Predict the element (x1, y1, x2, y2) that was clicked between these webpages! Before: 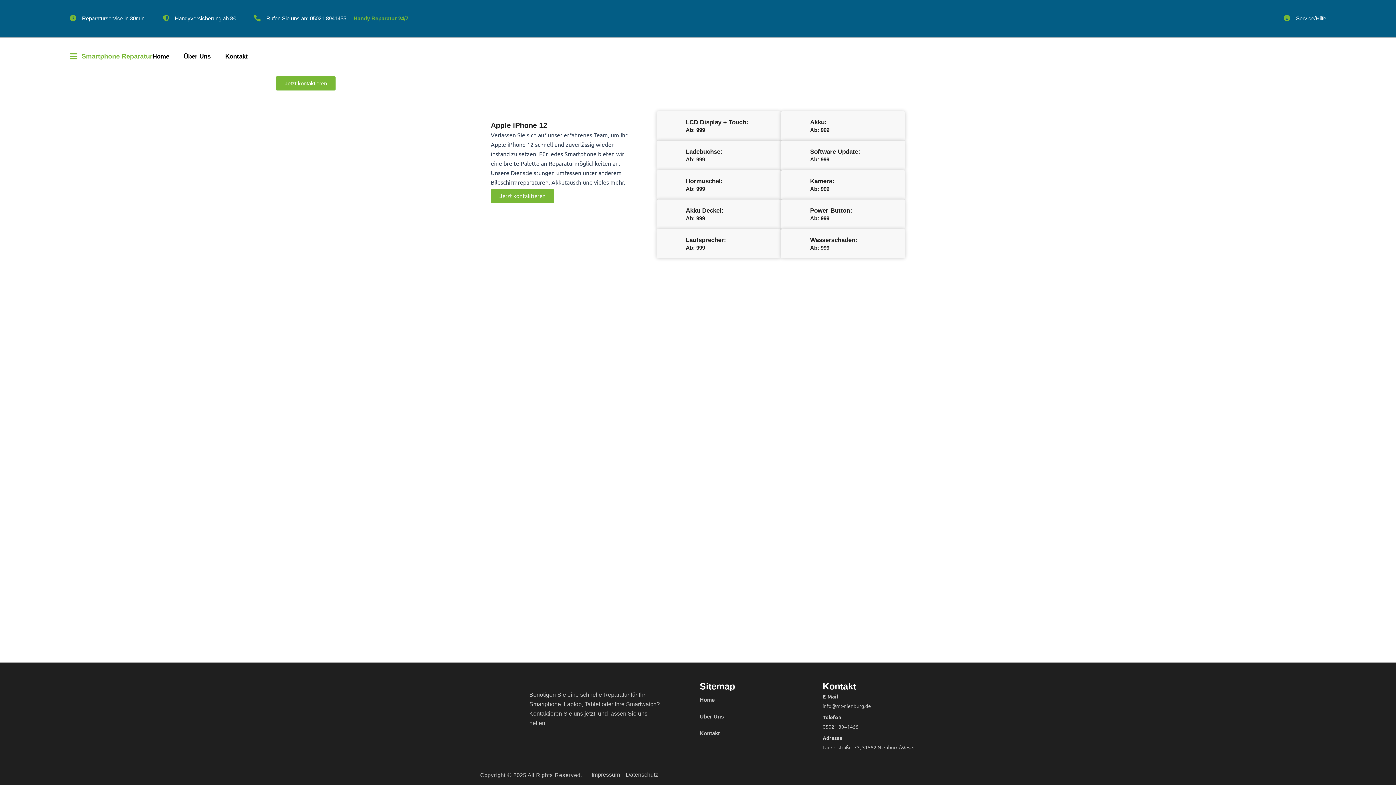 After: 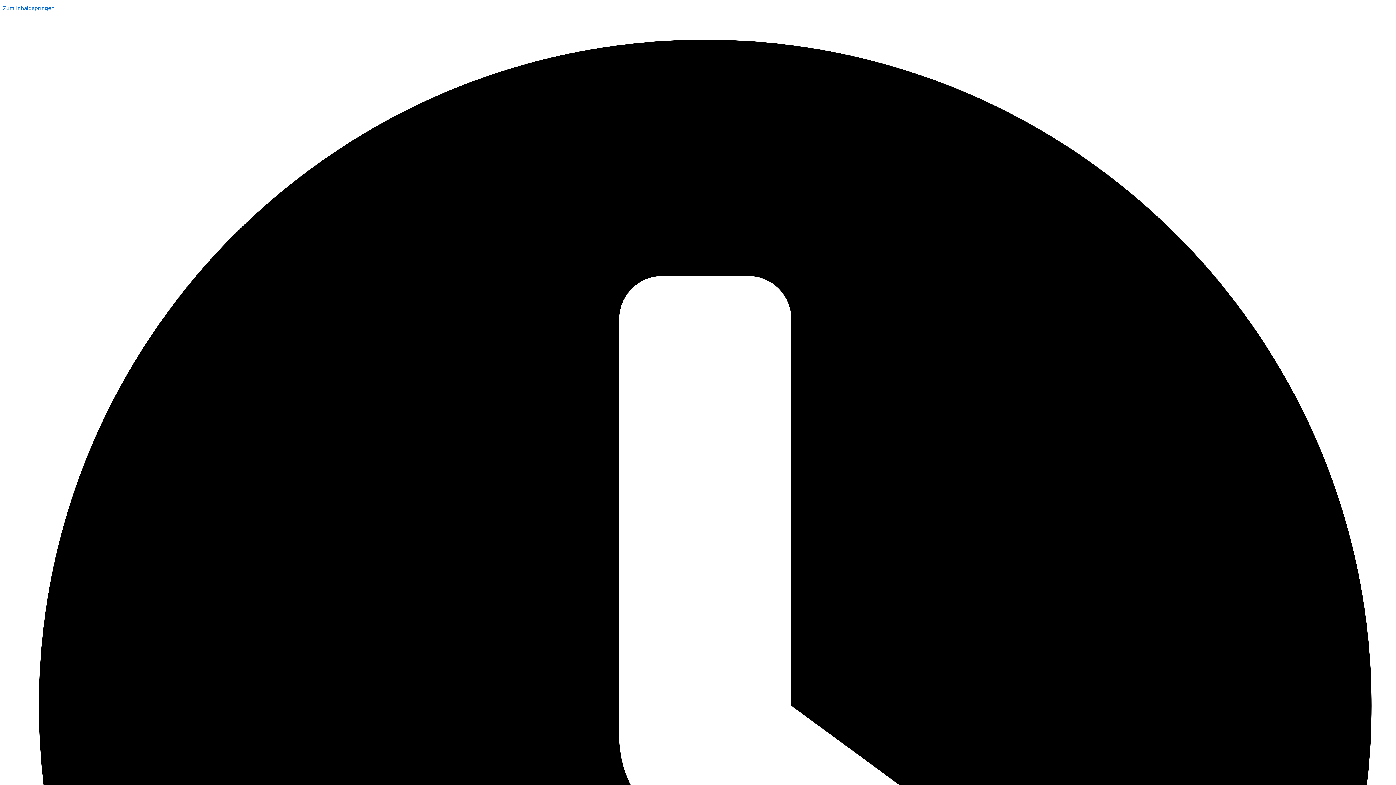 Action: bbox: (625, 770, 658, 780) label: Datenschutz